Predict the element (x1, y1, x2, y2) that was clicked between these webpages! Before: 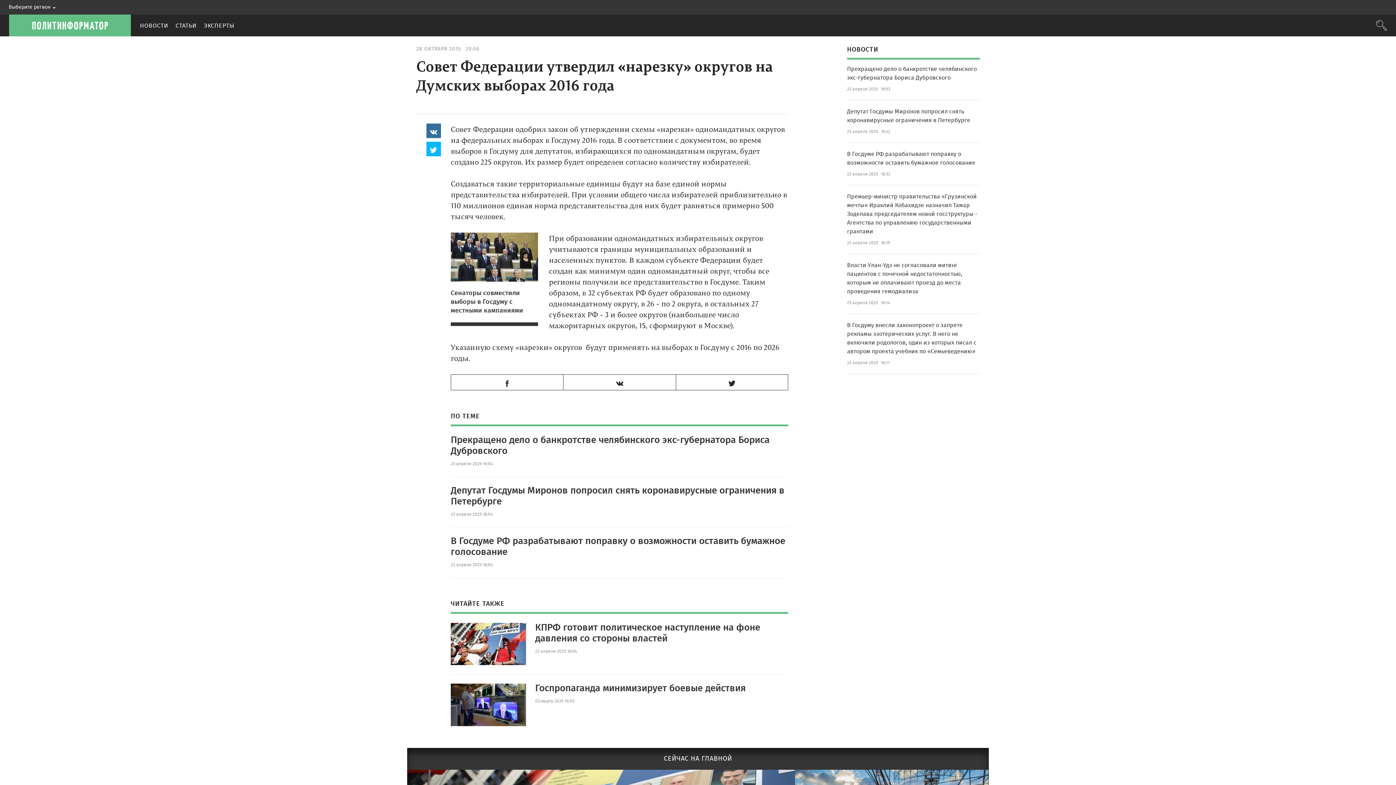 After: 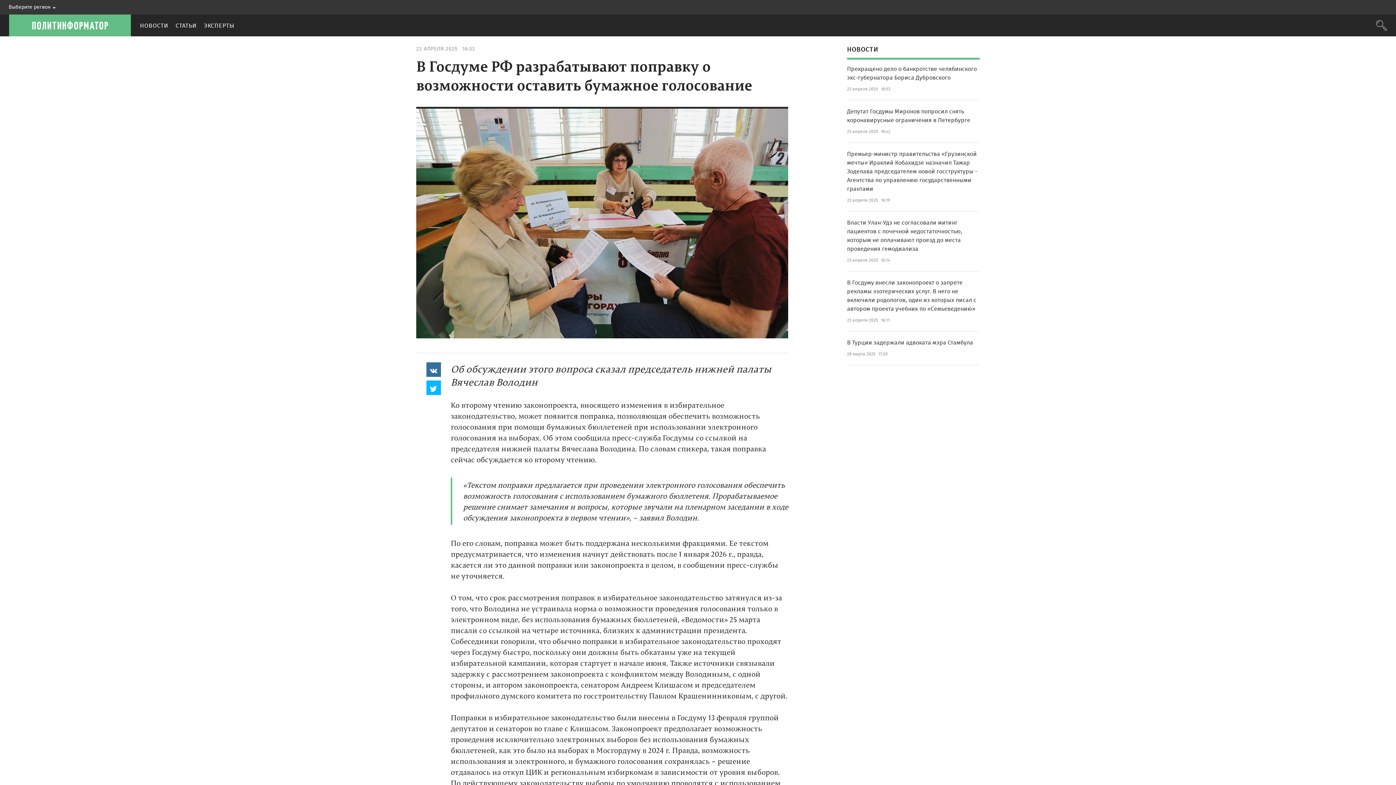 Action: label: В Госдуме РФ разрабатывают поправку о возможности оставить бумажное голосование bbox: (450, 534, 785, 560)